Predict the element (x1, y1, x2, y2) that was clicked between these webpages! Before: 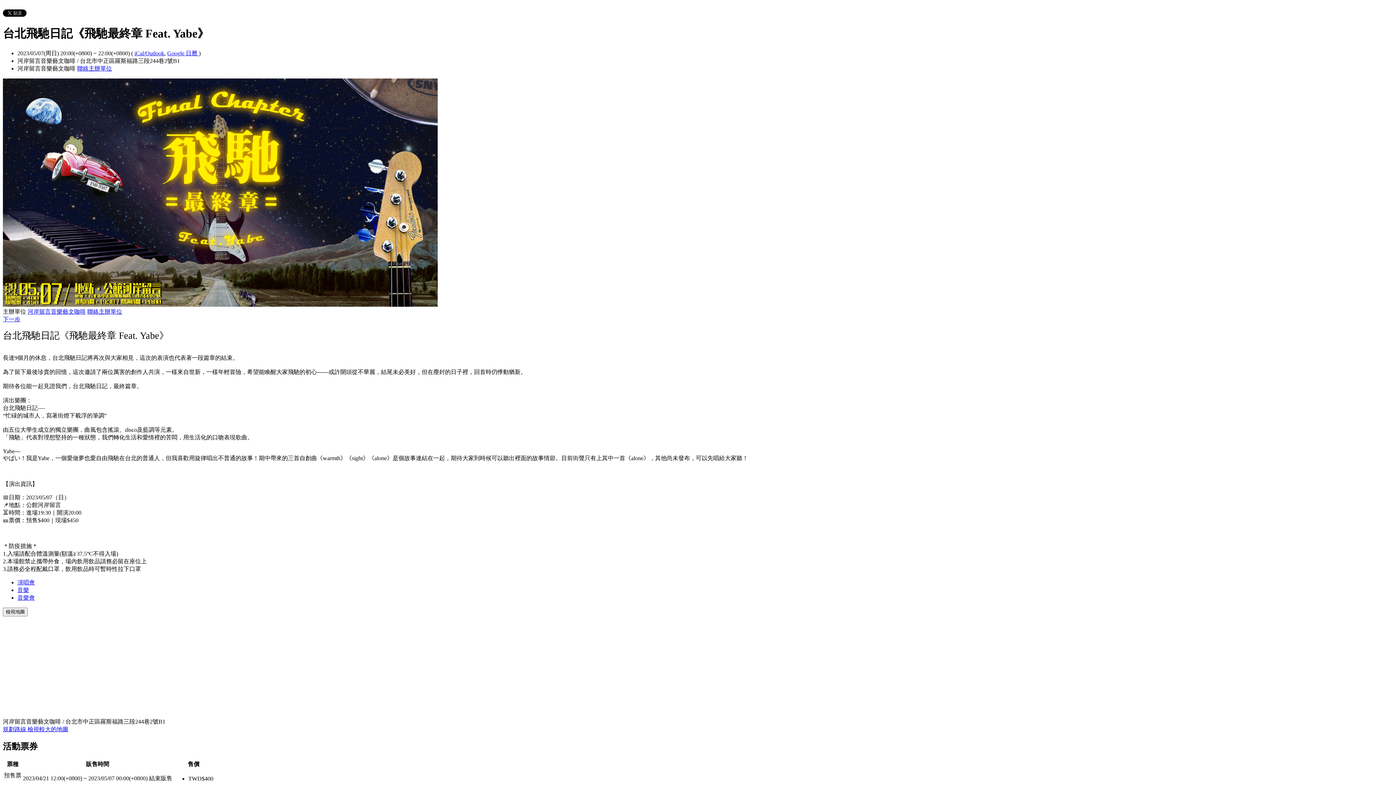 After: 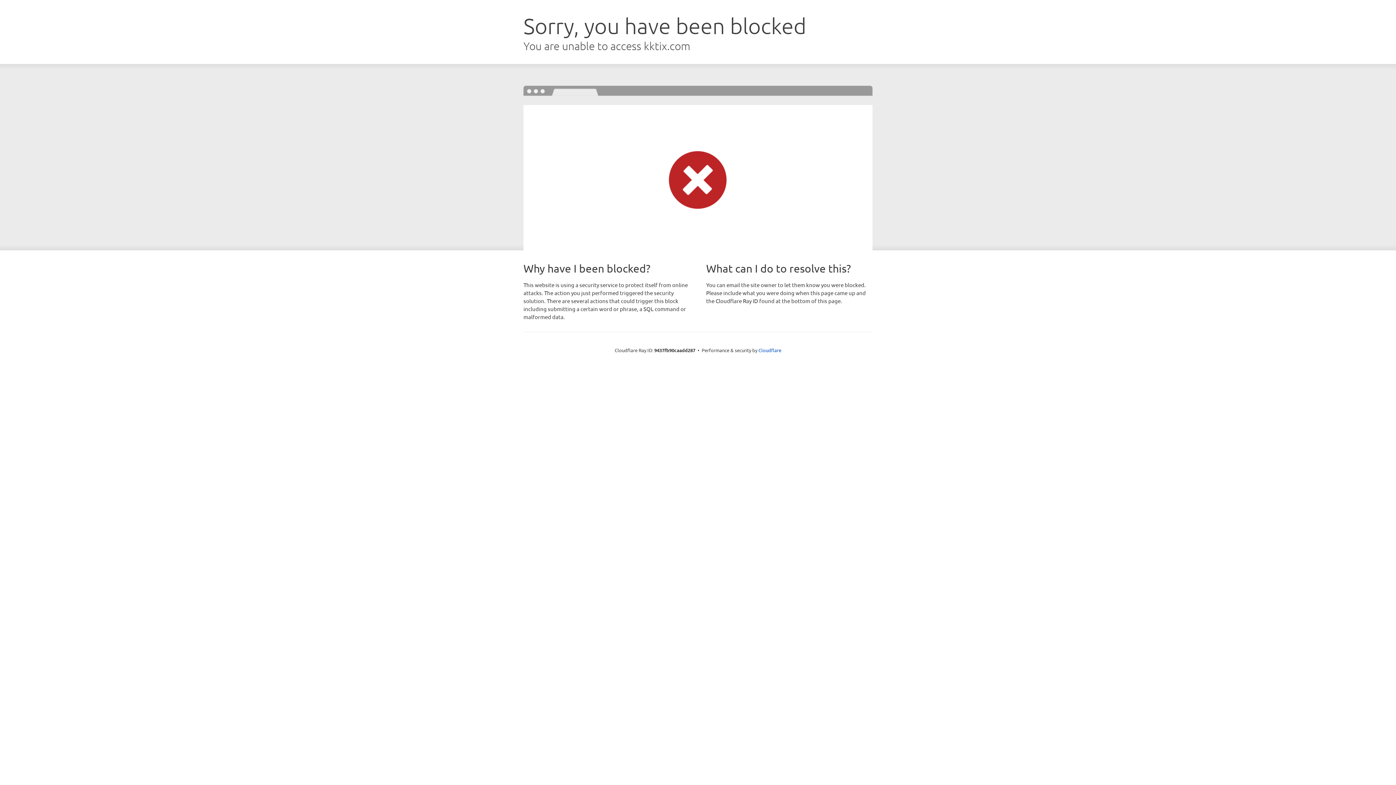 Action: bbox: (2, 316, 20, 322) label: 下一步